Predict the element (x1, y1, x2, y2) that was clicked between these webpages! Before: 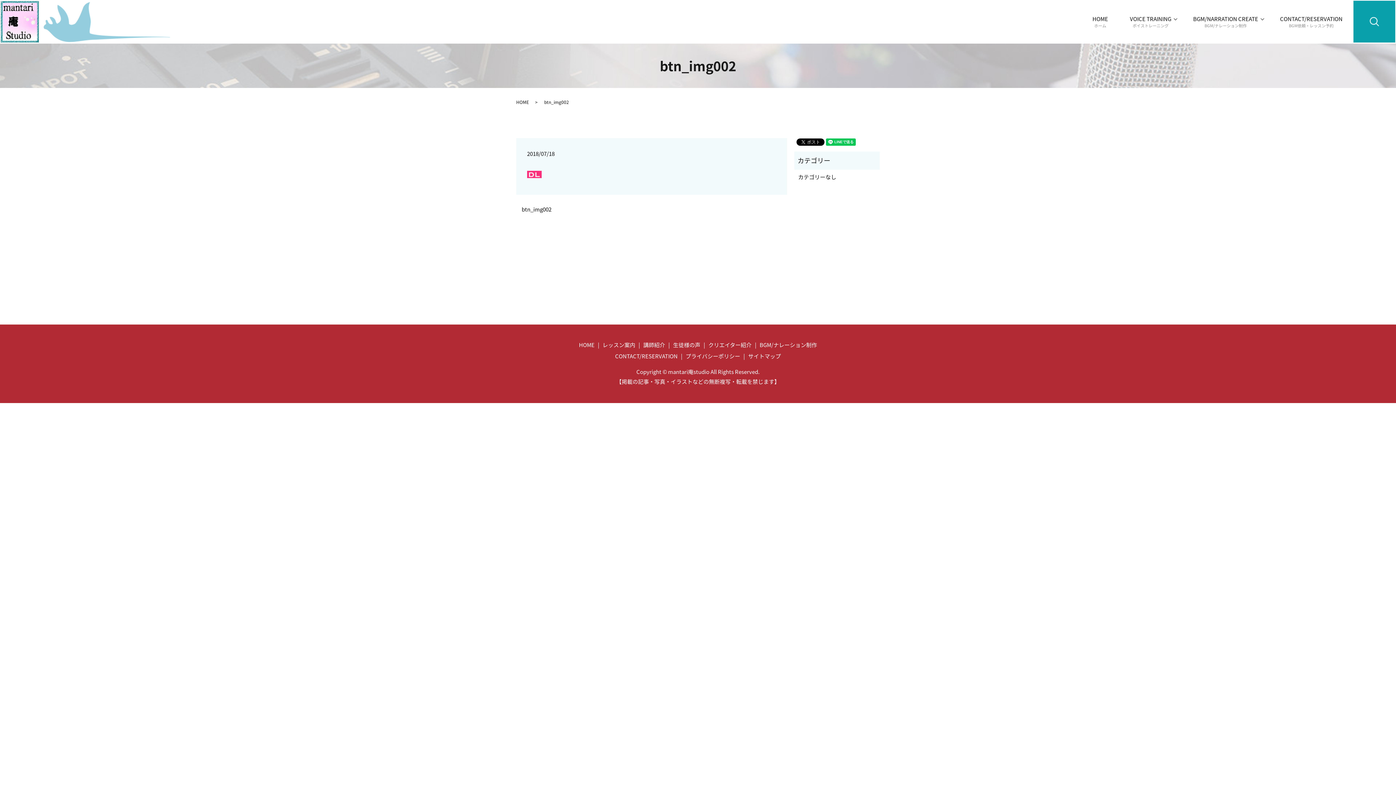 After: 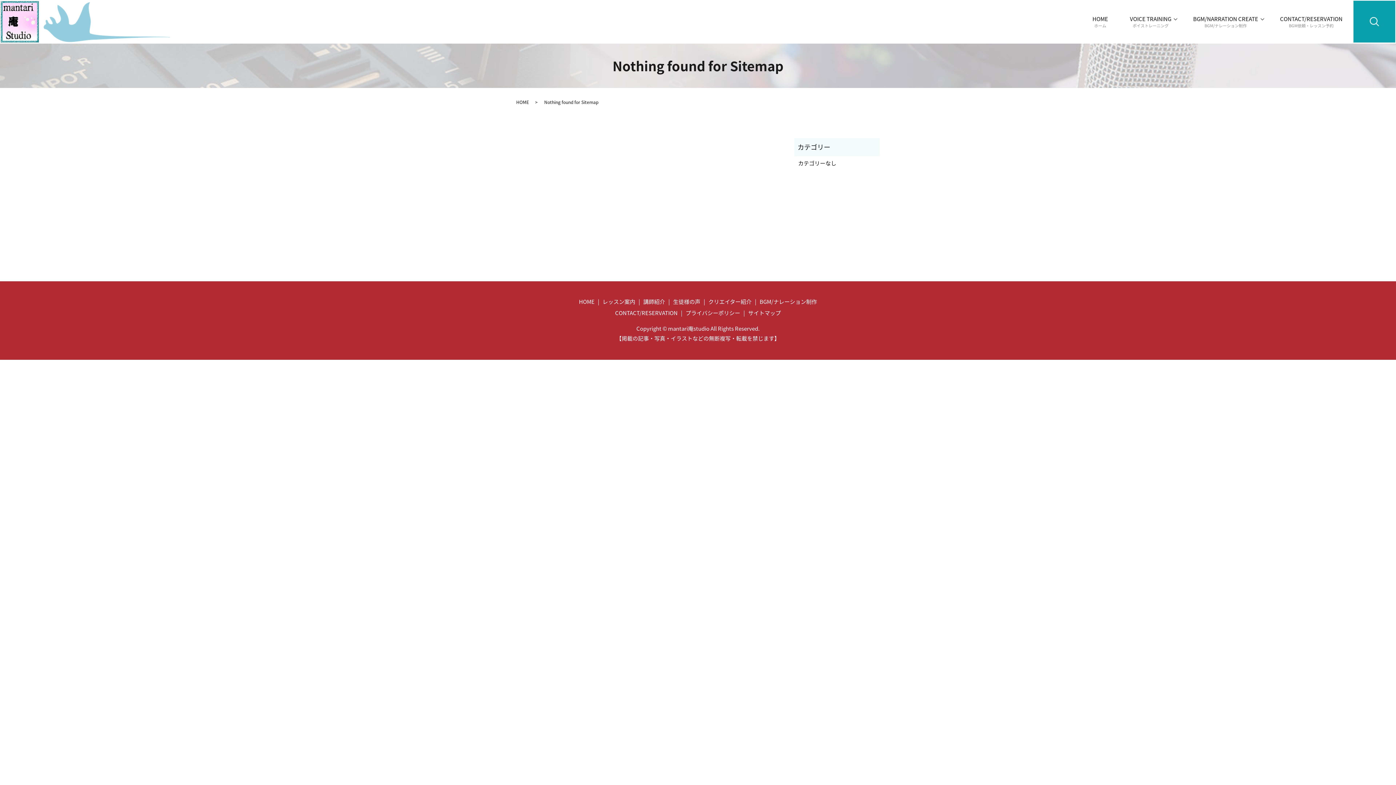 Action: label: サイトマップ bbox: (746, 350, 782, 361)